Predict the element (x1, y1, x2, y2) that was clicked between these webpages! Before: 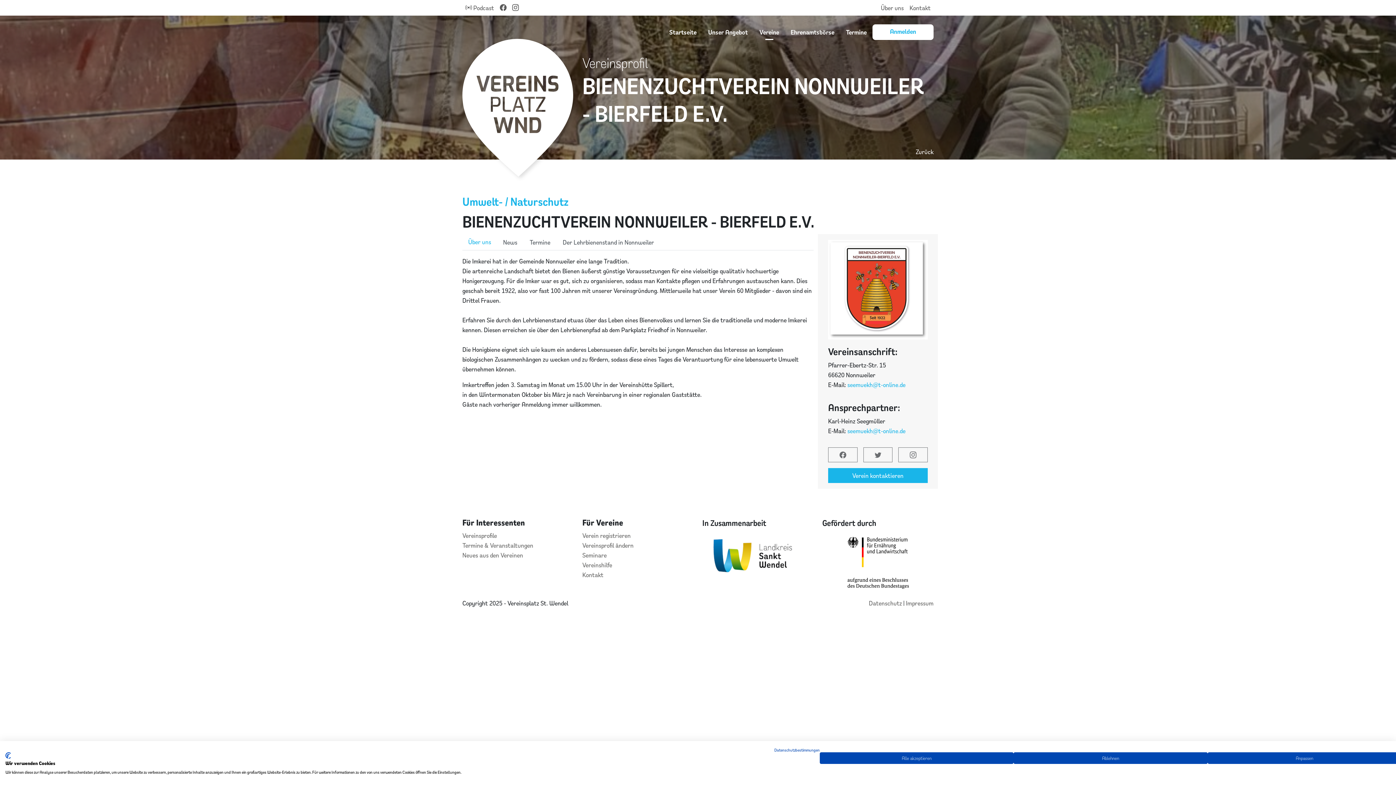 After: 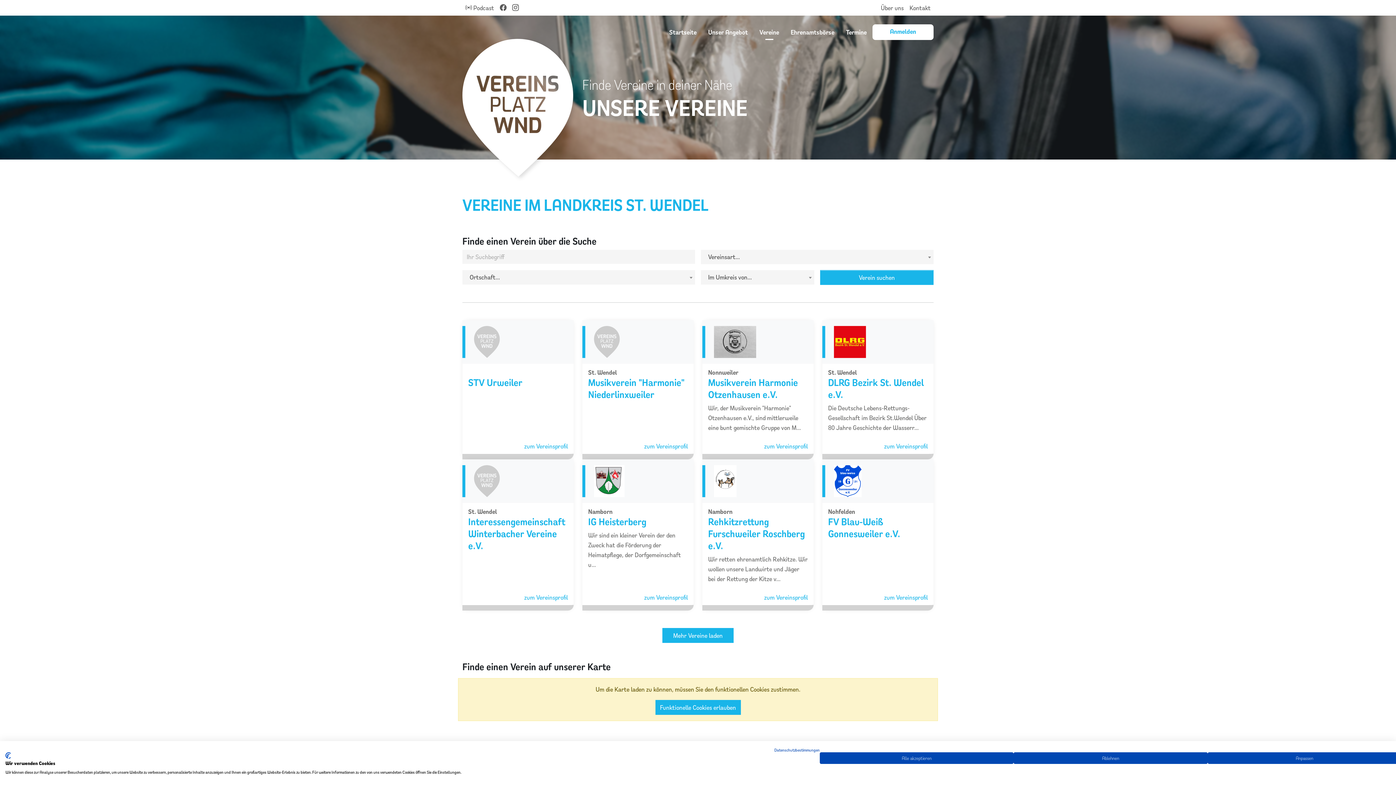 Action: label: Vereine bbox: (753, 24, 785, 40)